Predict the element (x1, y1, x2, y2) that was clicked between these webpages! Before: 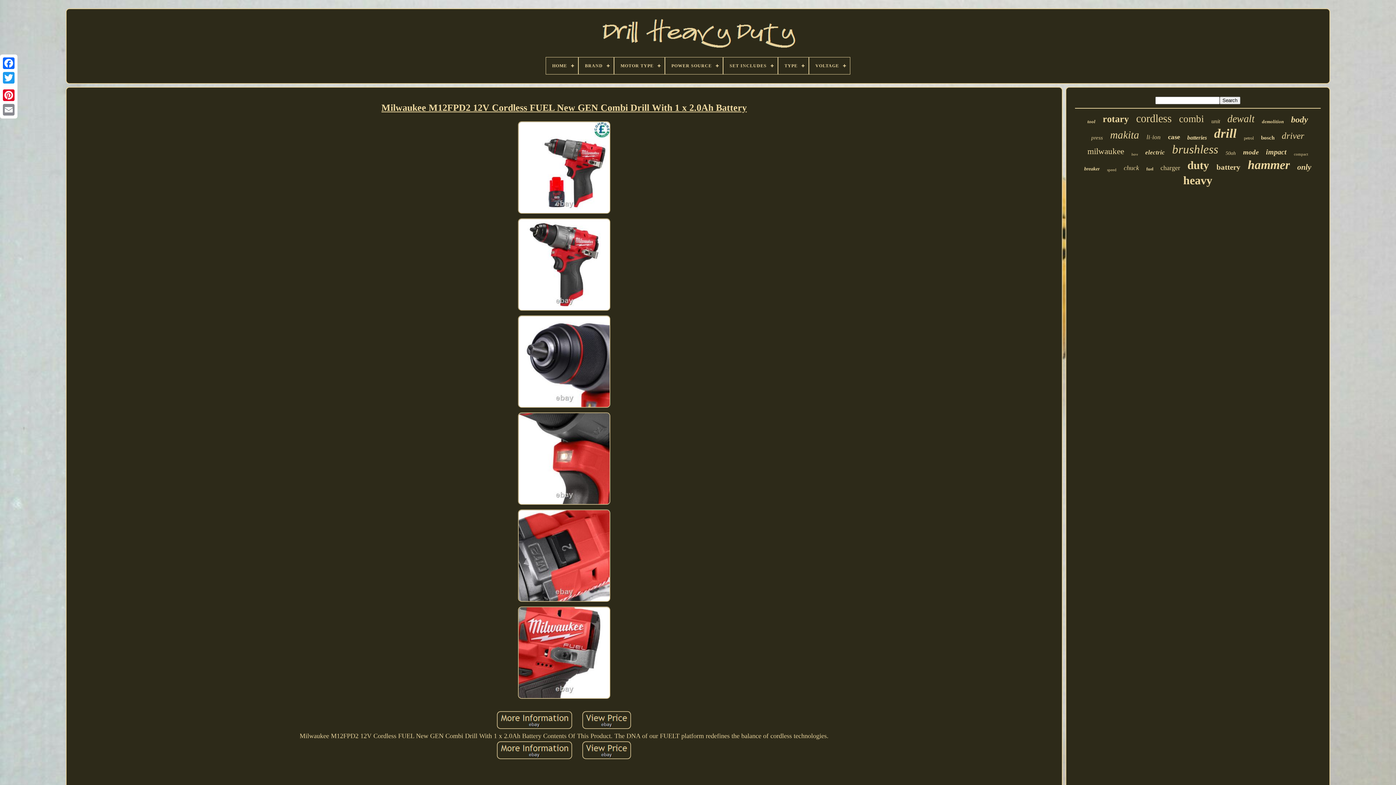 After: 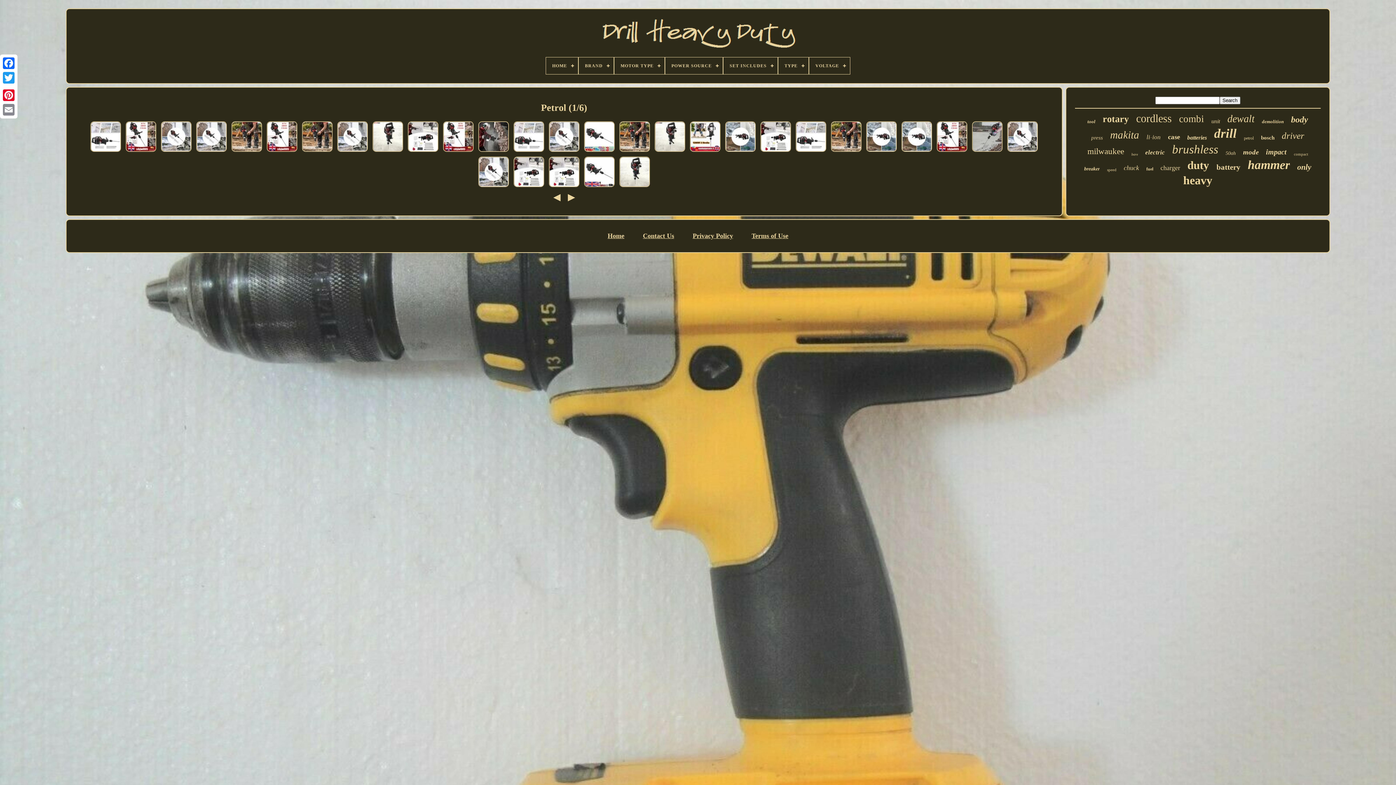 Action: bbox: (1244, 135, 1254, 141) label: petrol